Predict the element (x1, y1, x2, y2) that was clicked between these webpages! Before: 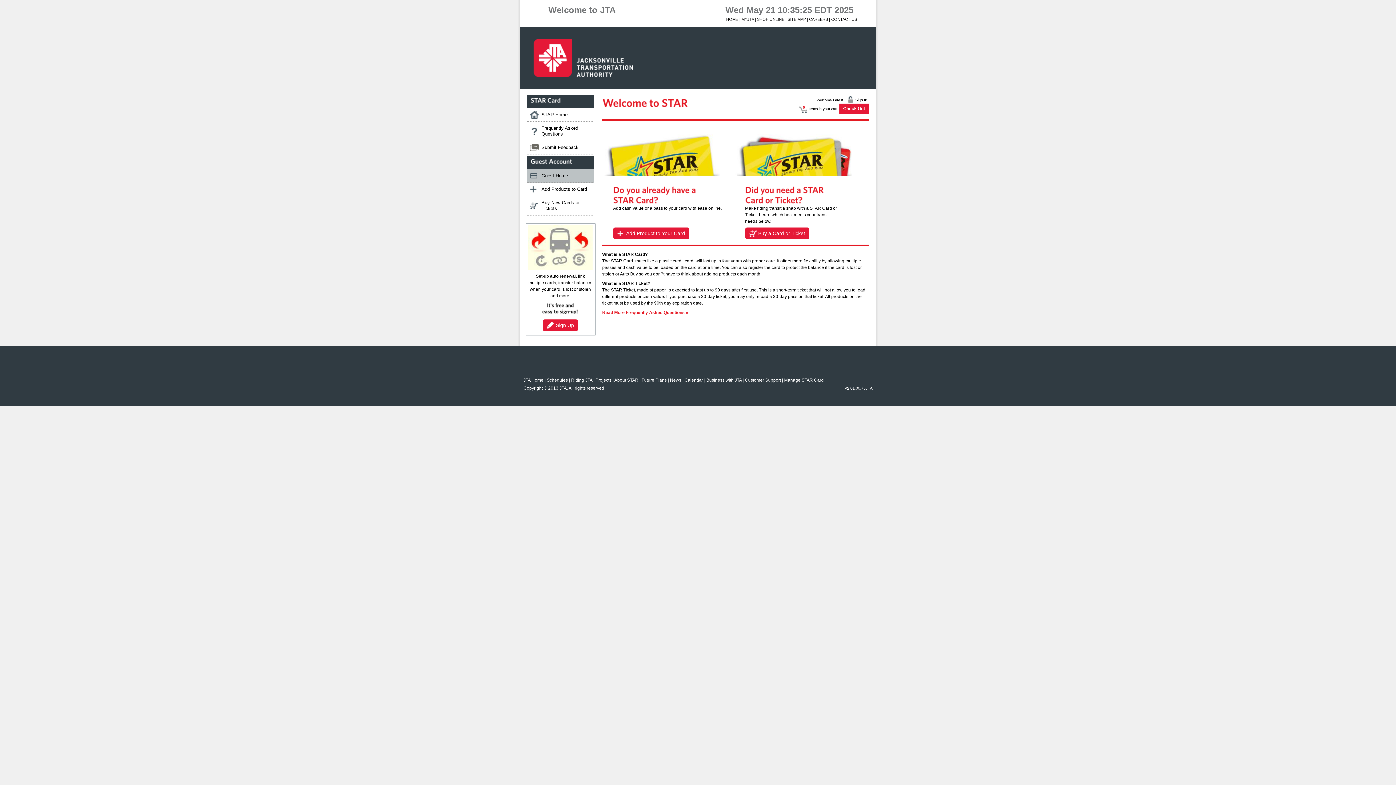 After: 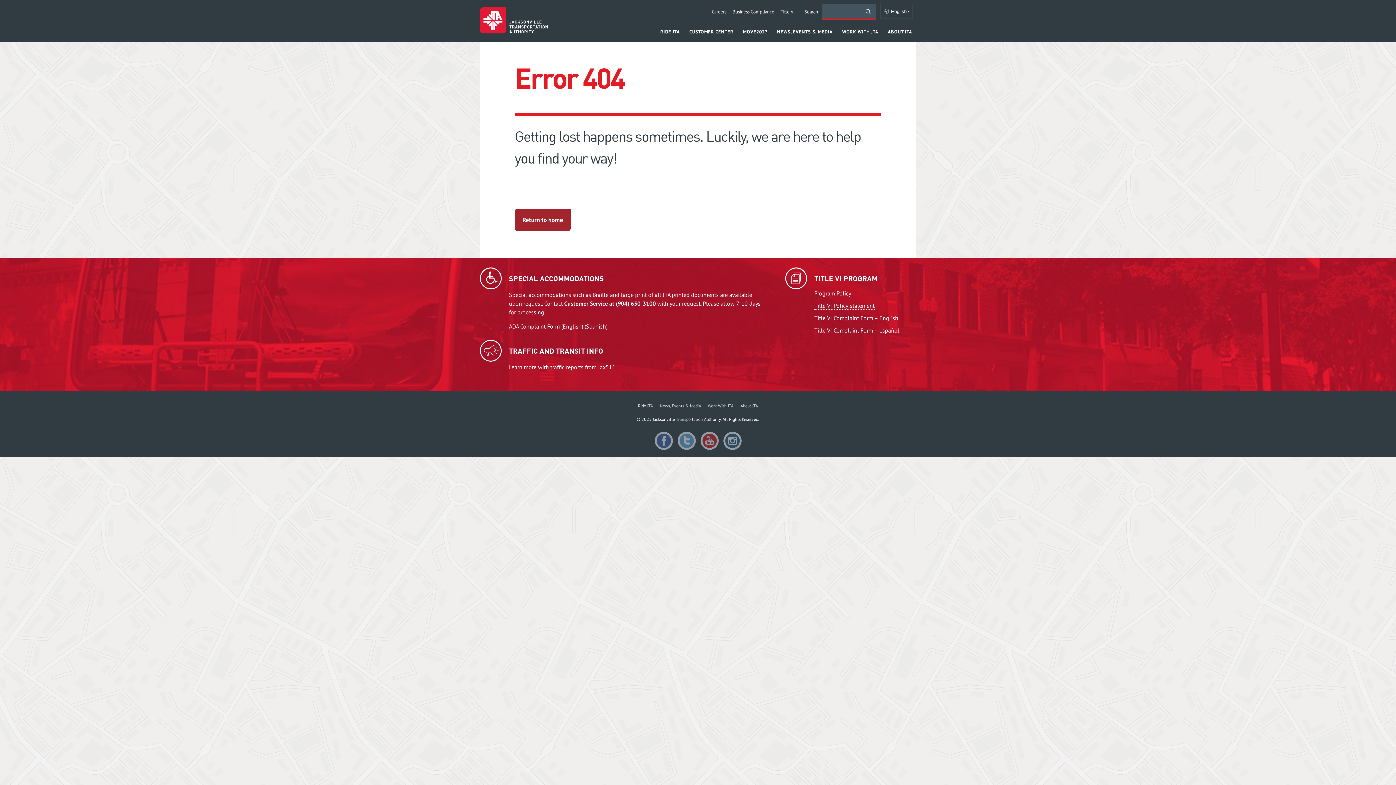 Action: bbox: (706, 377, 741, 382) label: Business with JTA